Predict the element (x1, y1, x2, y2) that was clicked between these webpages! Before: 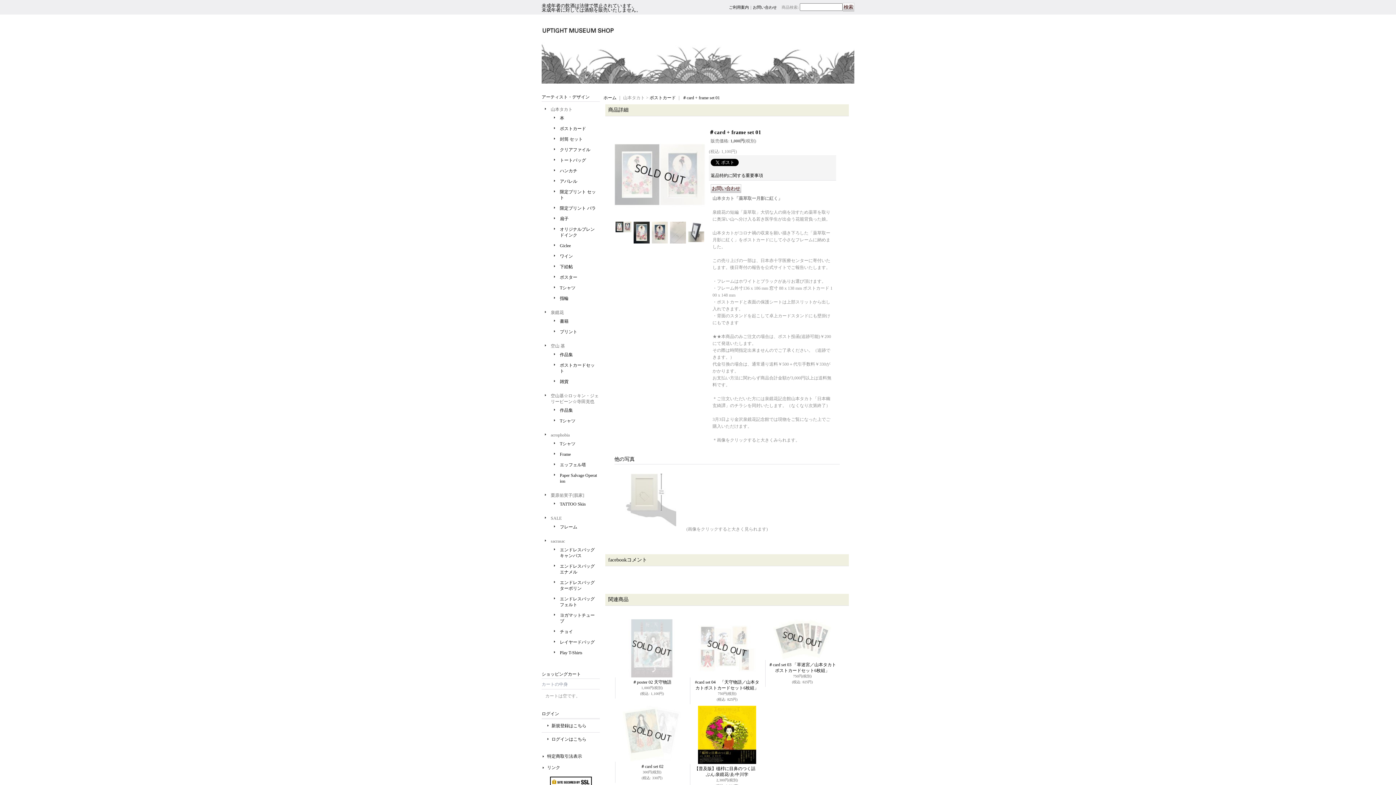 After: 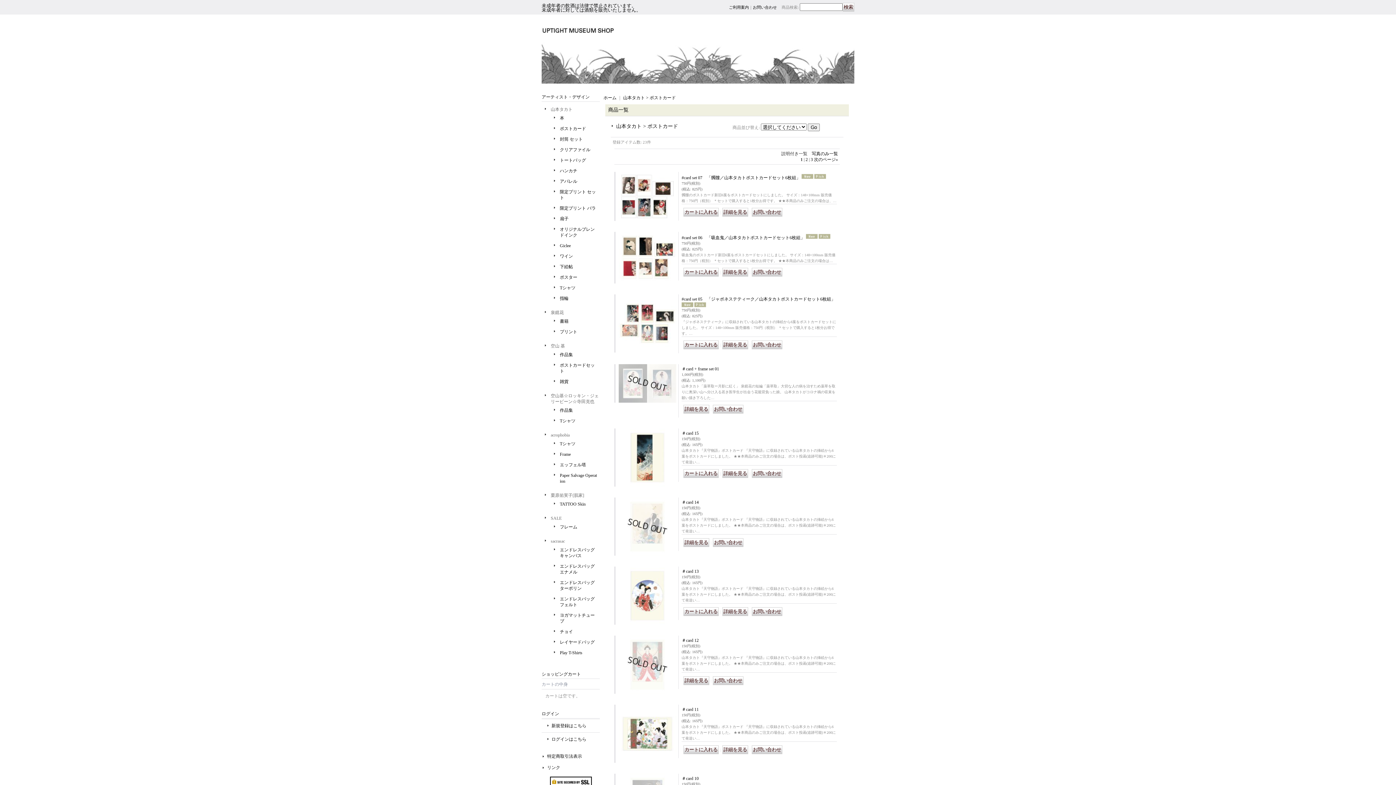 Action: label: ポストカード bbox: (649, 95, 676, 100)